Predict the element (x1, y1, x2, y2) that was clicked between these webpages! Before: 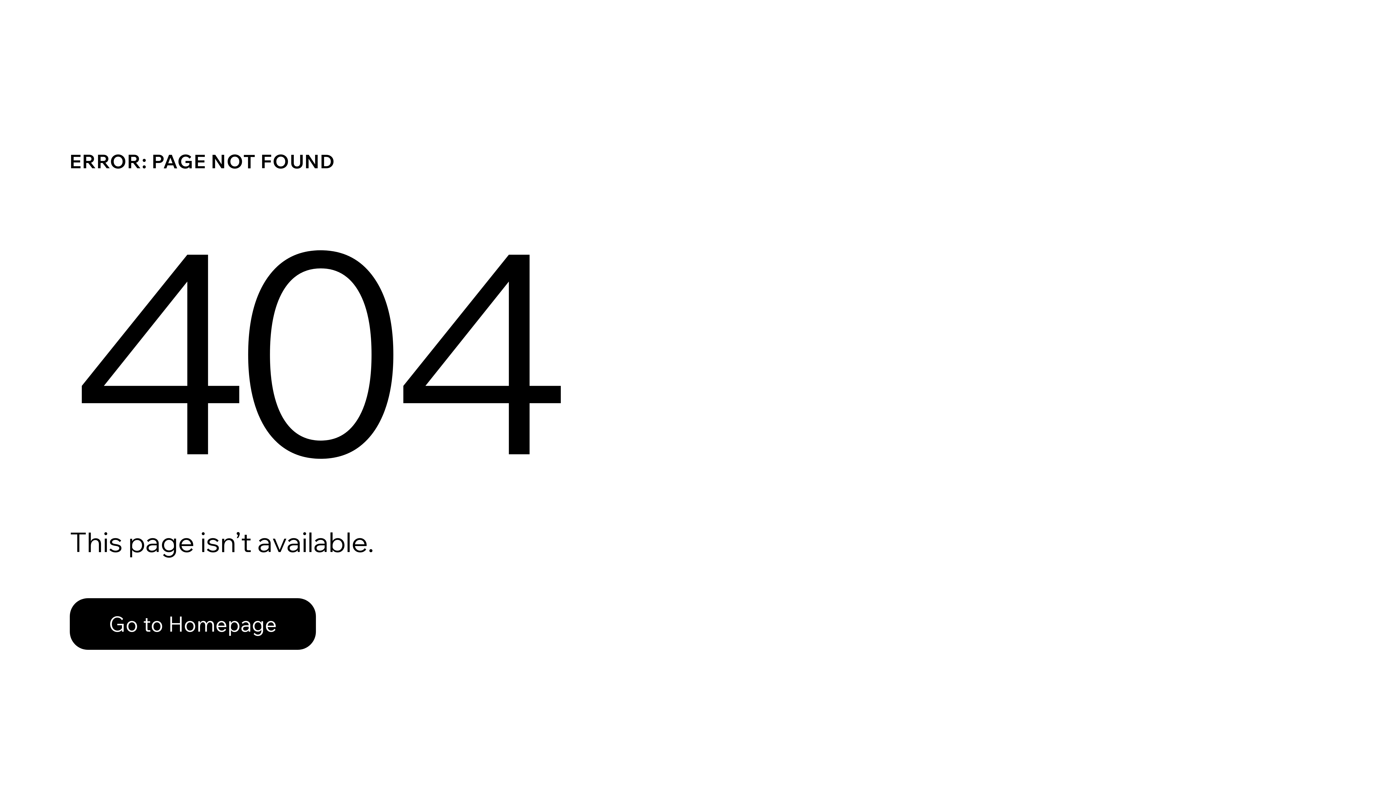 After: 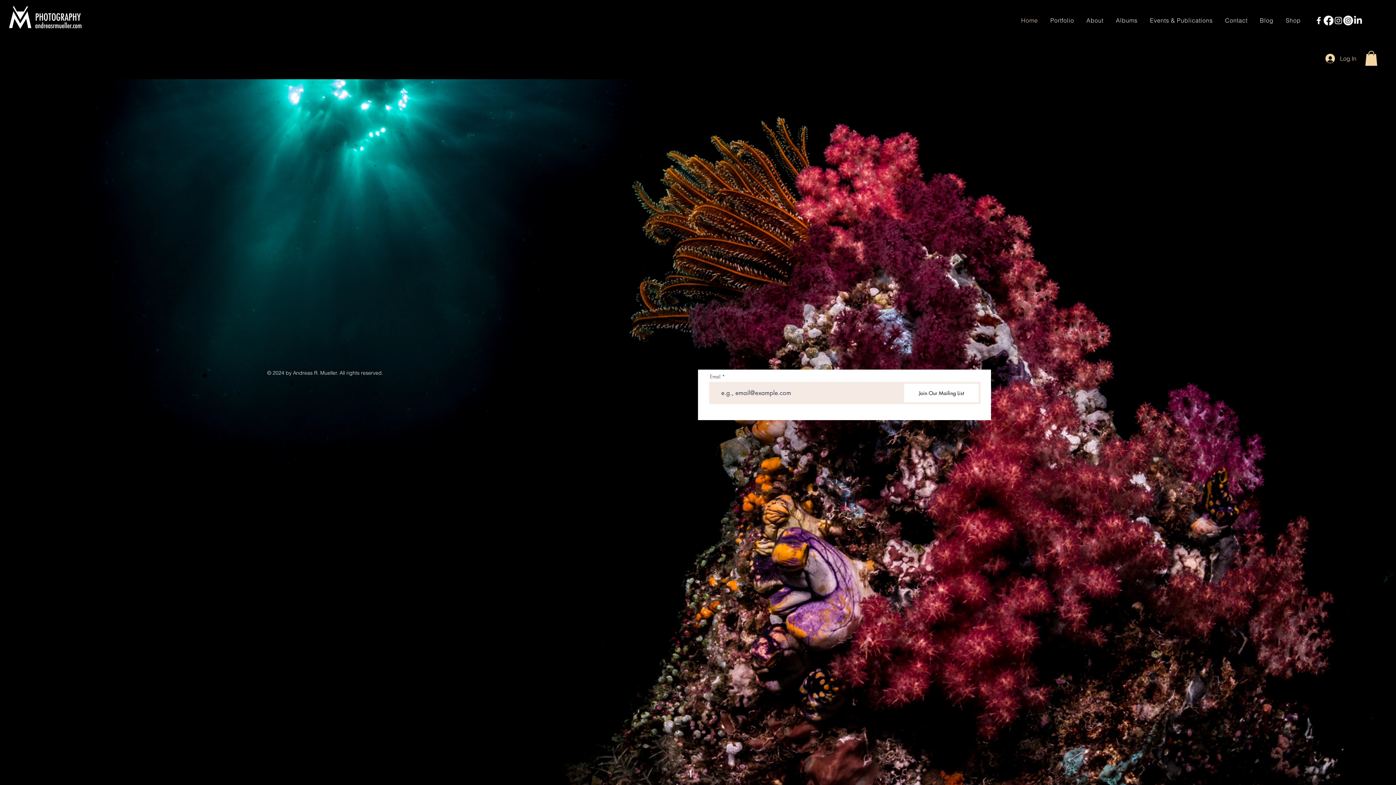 Action: bbox: (69, 598, 316, 650) label: Go to Homepage